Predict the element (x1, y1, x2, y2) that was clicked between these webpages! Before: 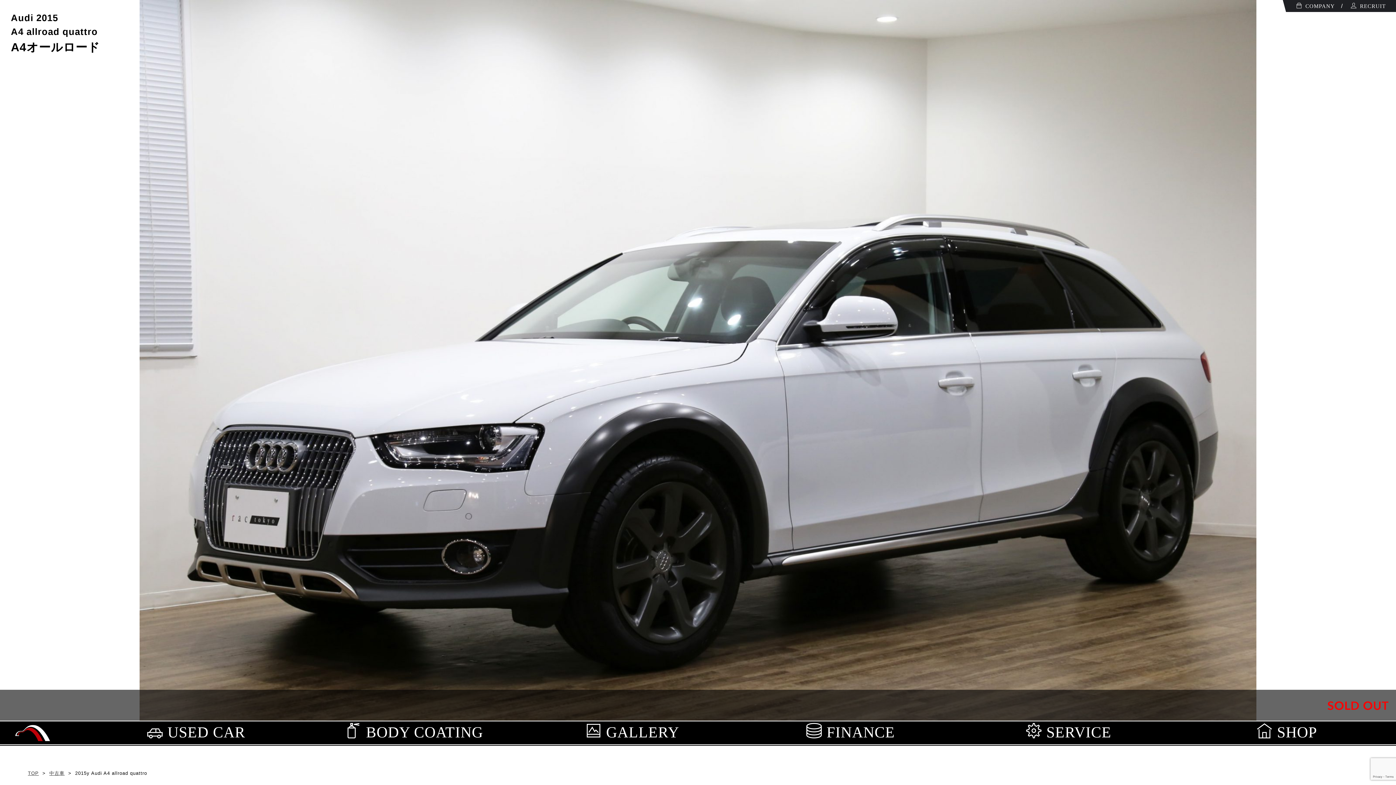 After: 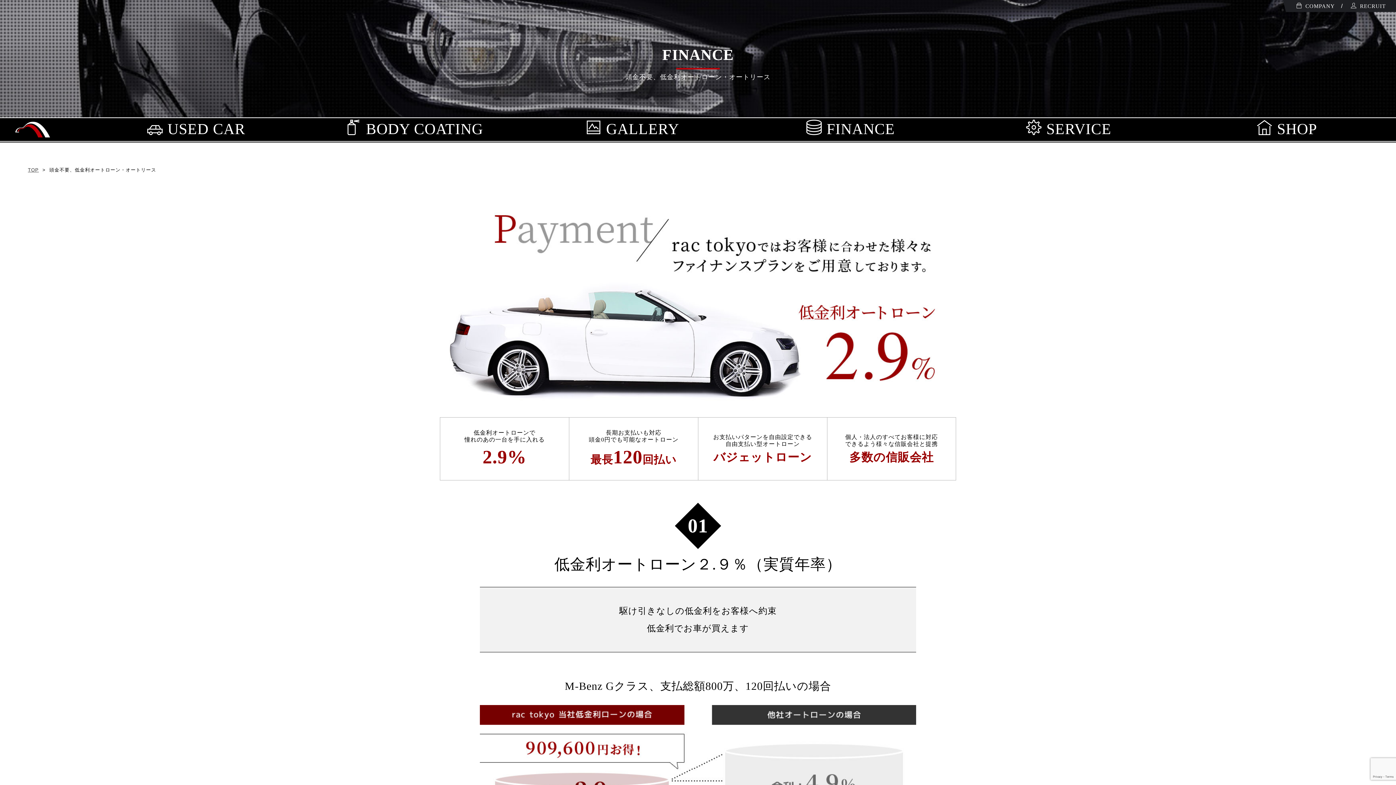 Action: label: FINANCE bbox: (741, 721, 959, 743)